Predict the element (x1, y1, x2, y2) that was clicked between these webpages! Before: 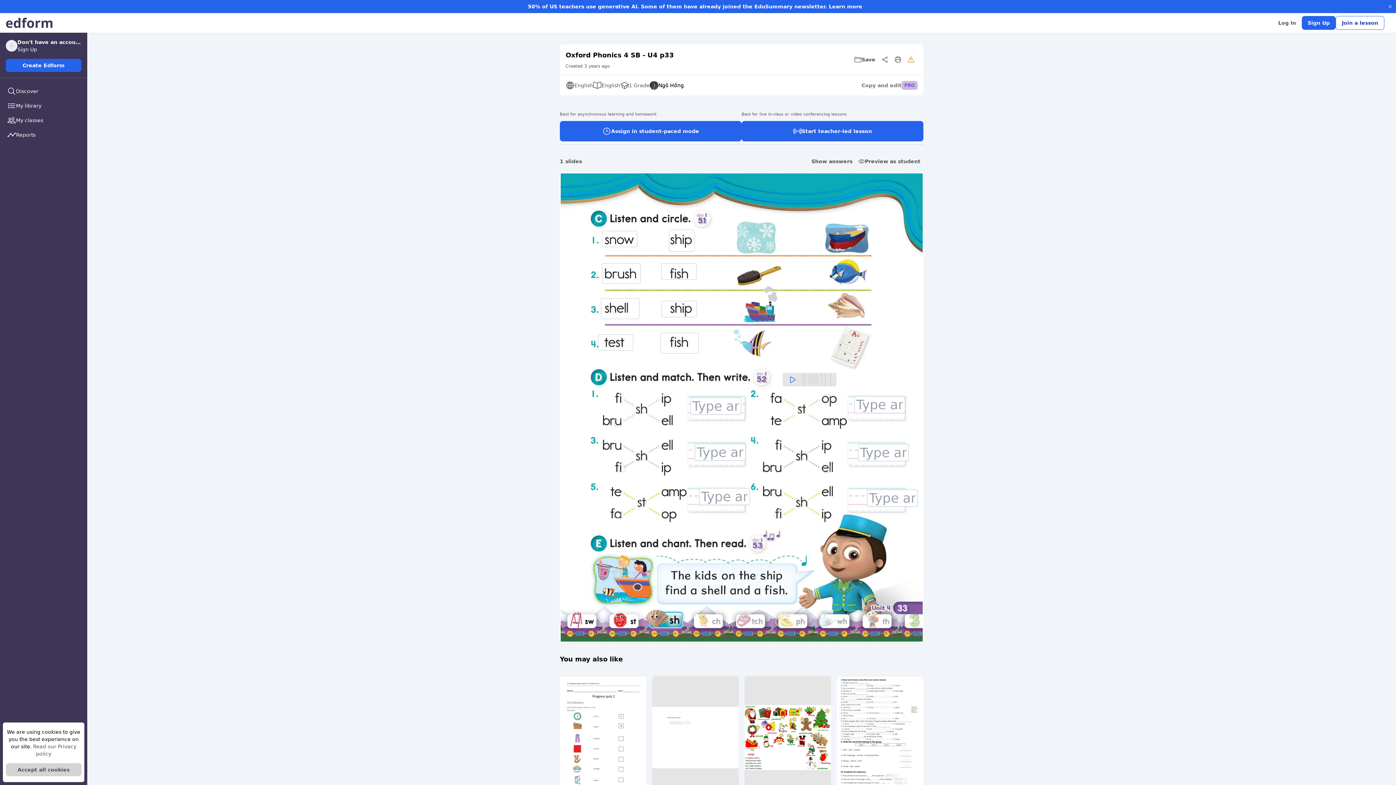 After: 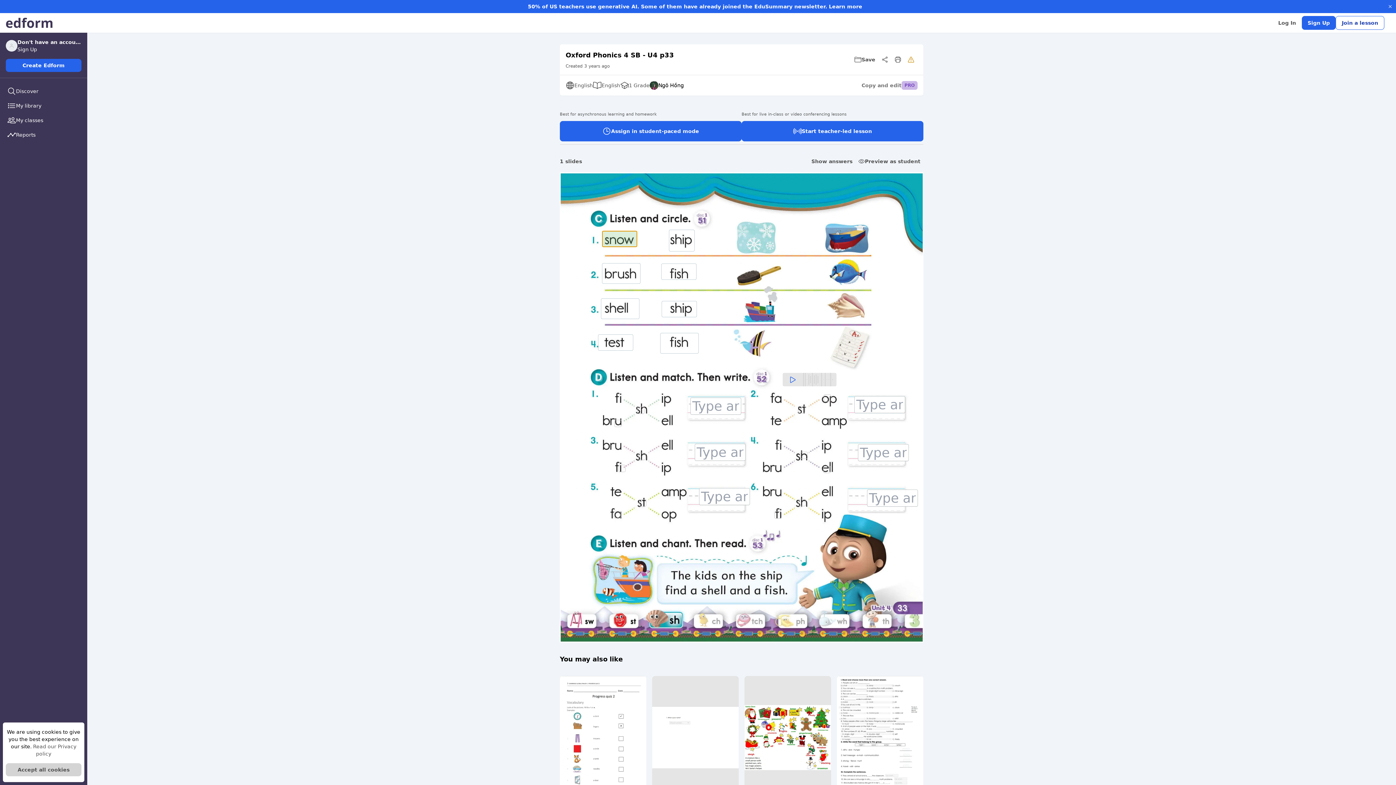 Action: bbox: (602, 230, 637, 247)